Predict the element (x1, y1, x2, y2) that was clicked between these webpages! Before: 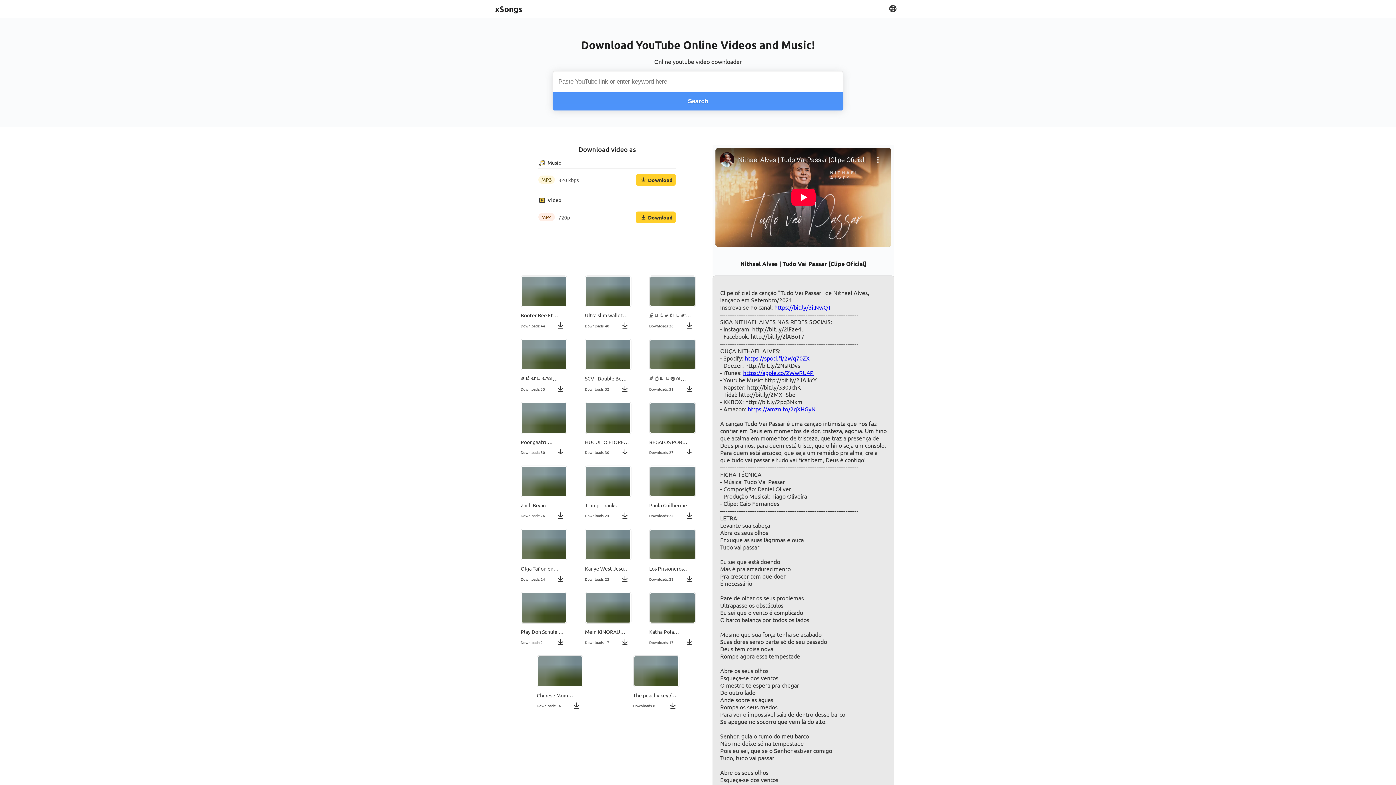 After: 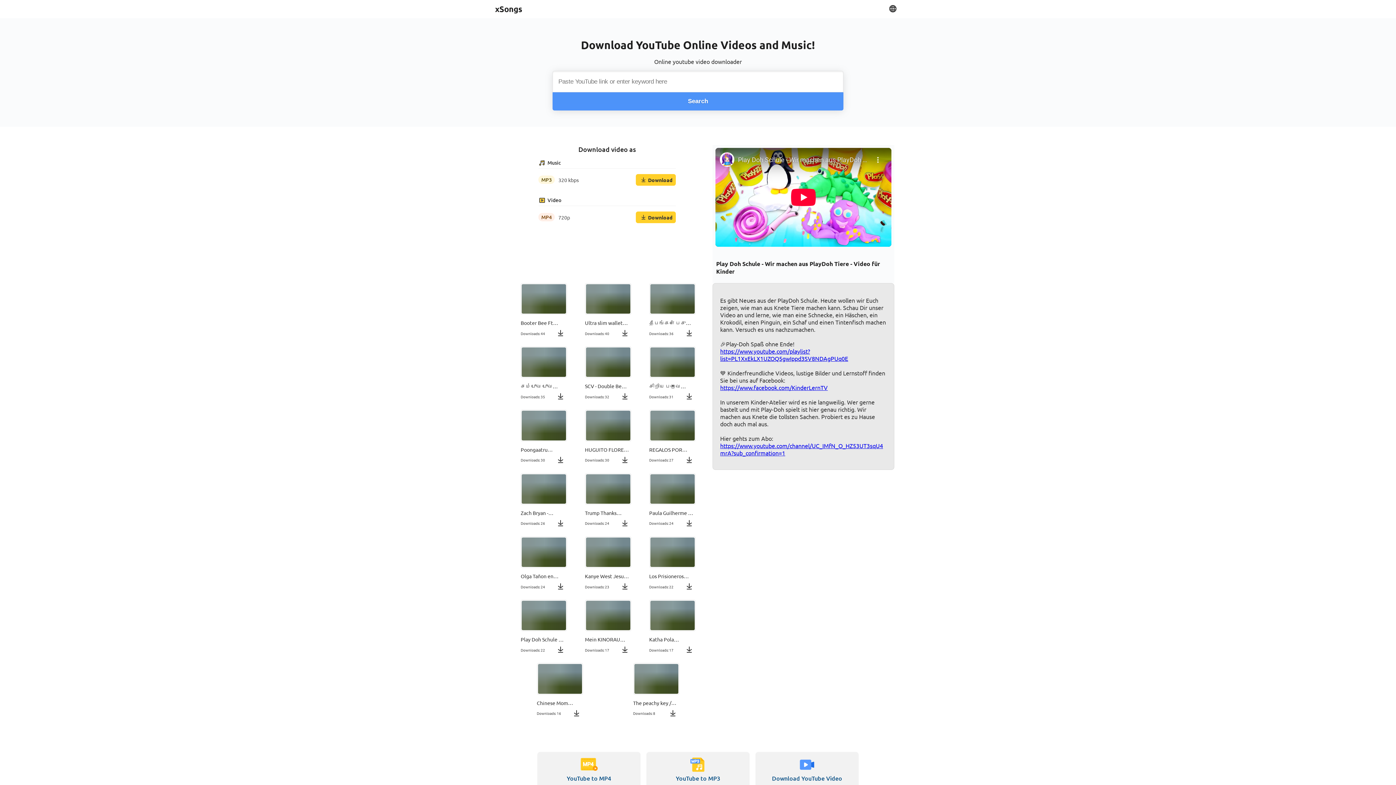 Action: bbox: (520, 592, 565, 625)